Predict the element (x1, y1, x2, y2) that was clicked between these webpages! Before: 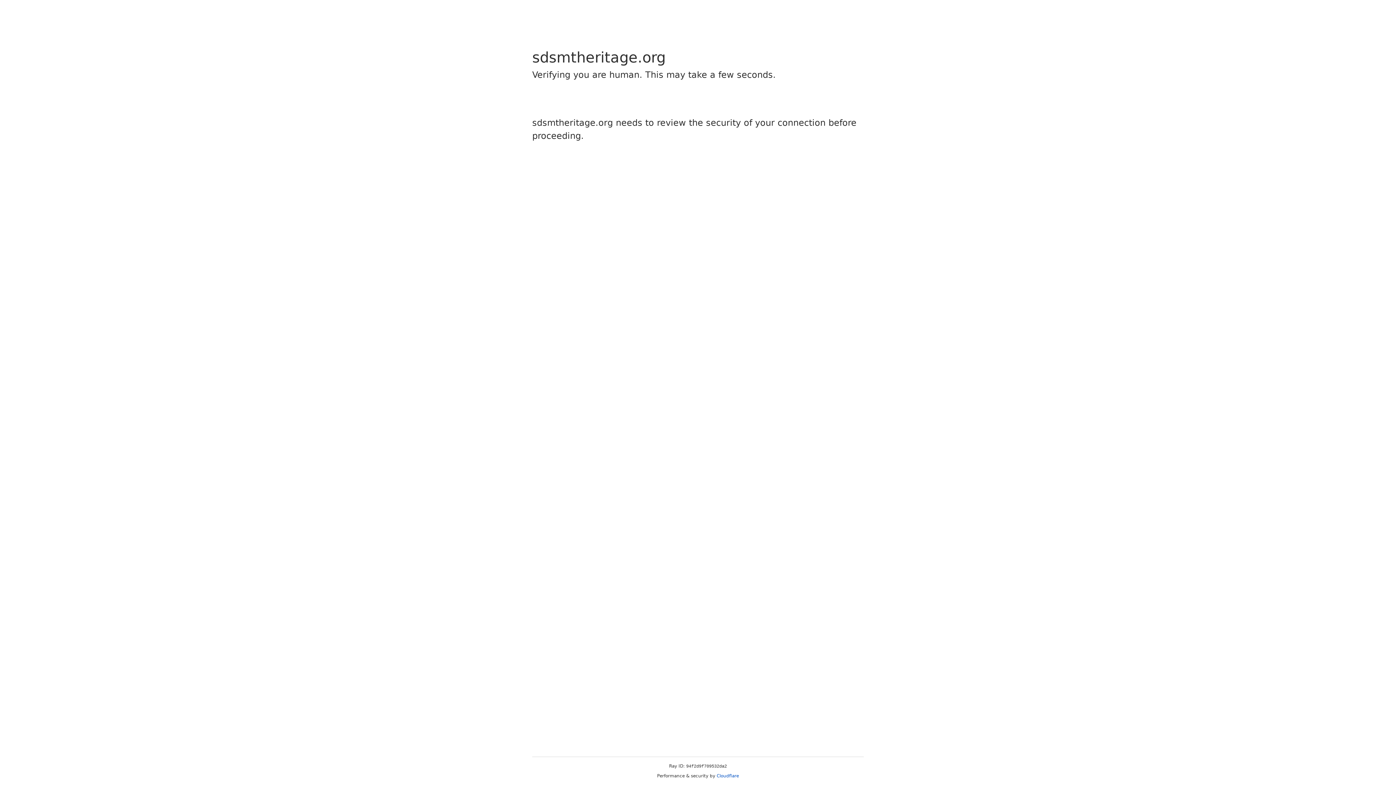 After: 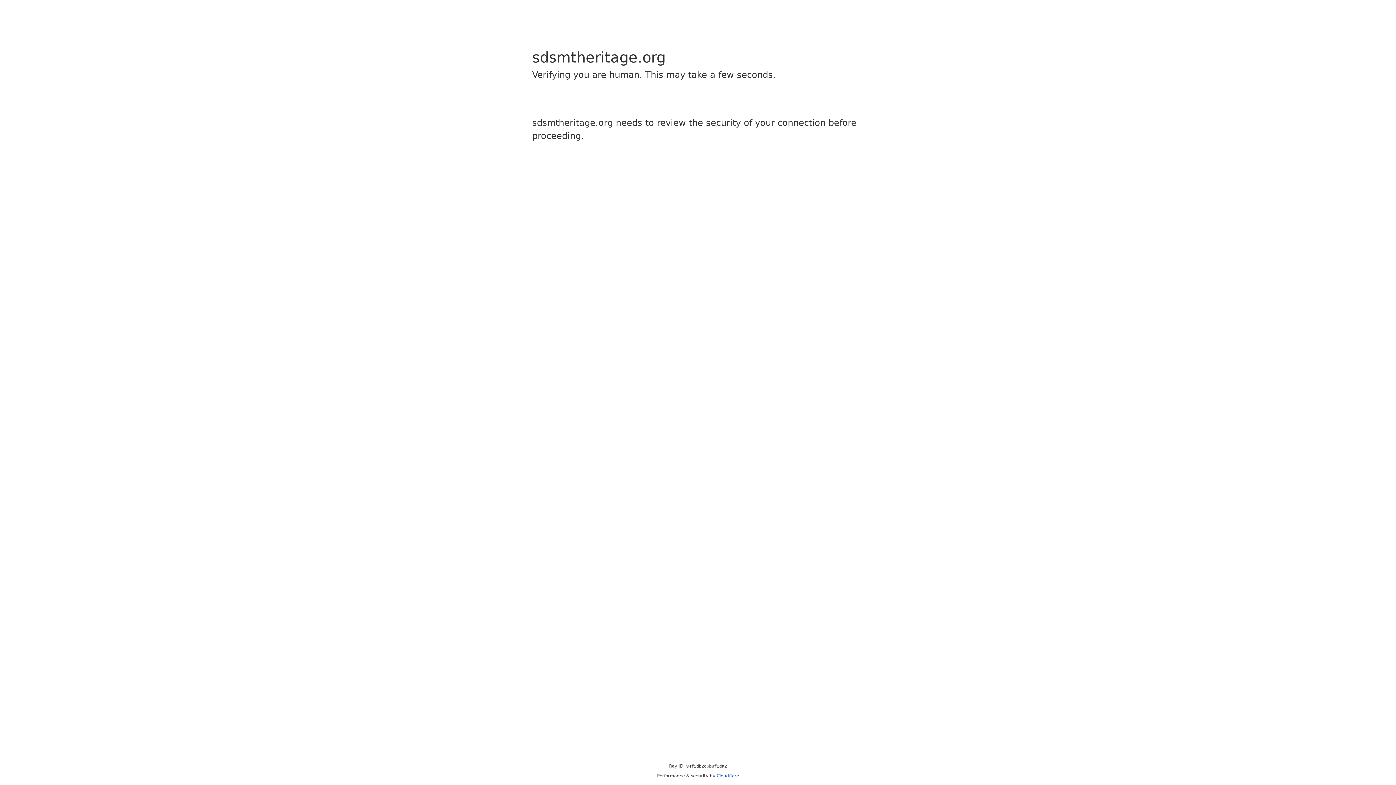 Action: bbox: (716, 773, 739, 778) label: Cloudflare